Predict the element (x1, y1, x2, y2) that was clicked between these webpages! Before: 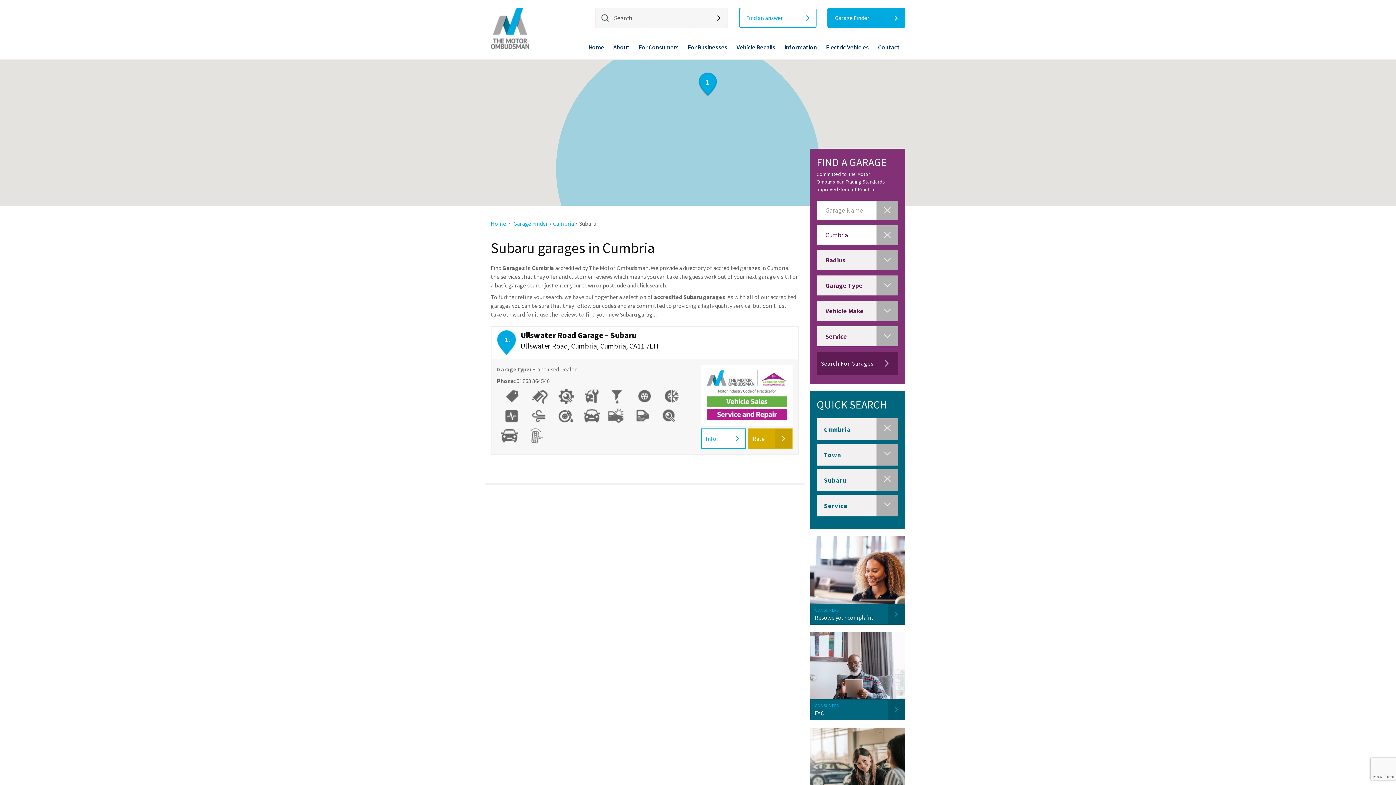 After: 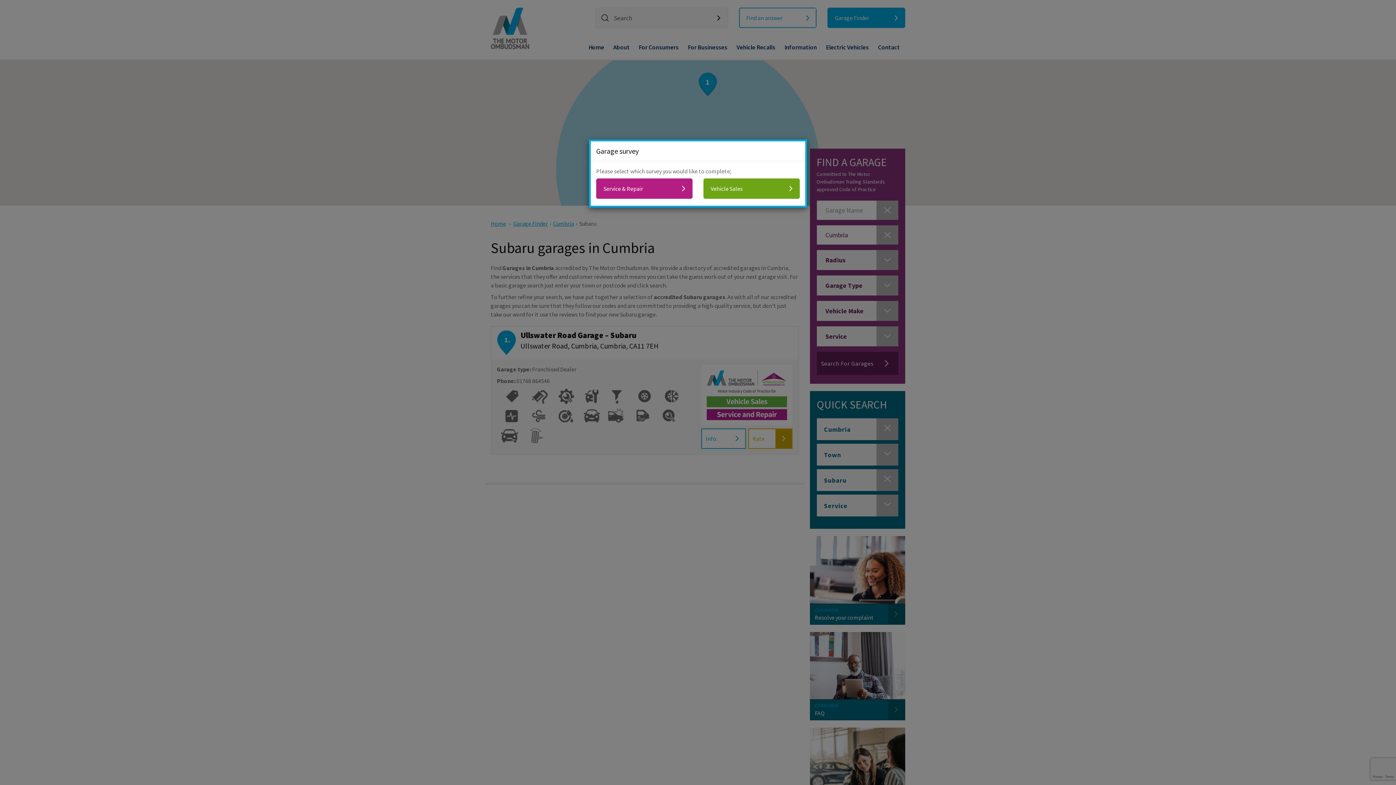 Action: bbox: (748, 428, 792, 449) label: Rate